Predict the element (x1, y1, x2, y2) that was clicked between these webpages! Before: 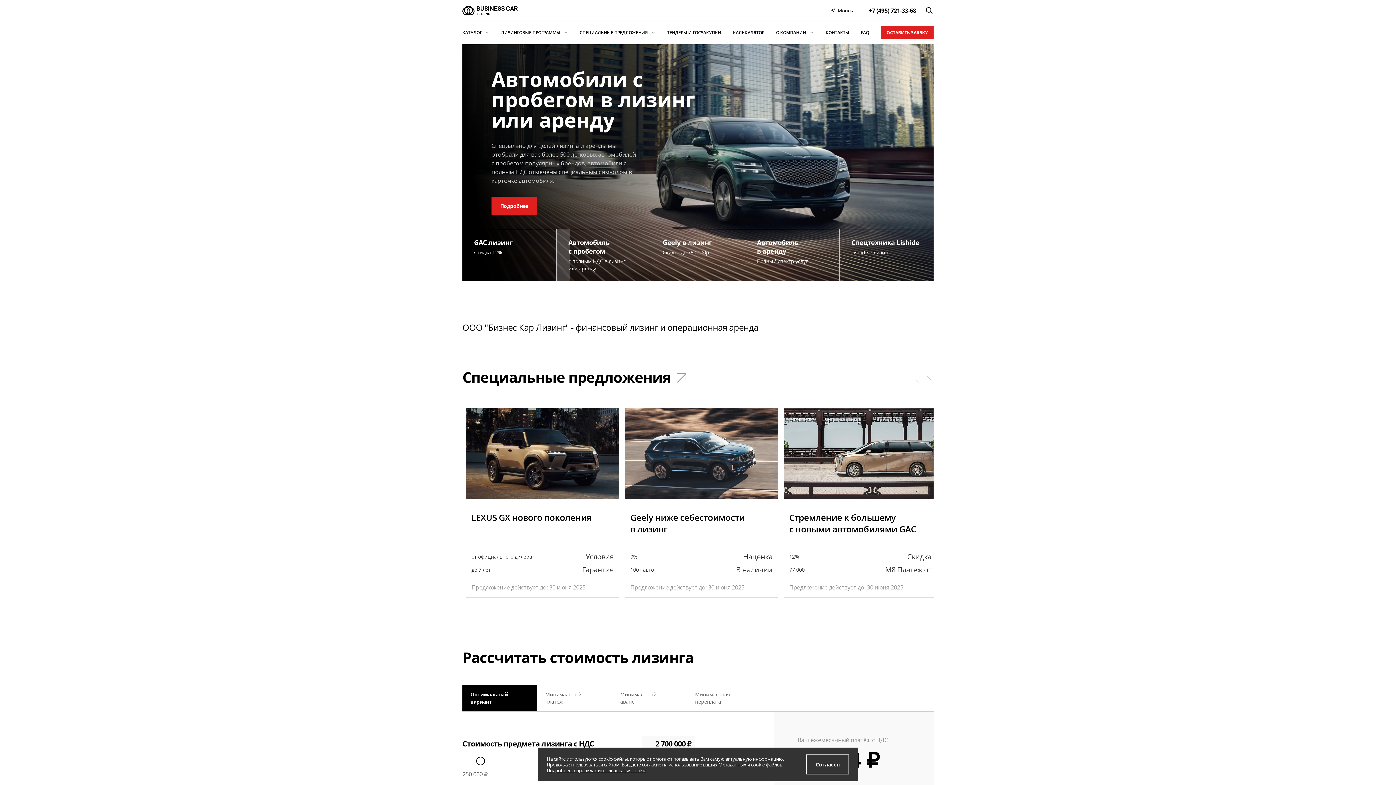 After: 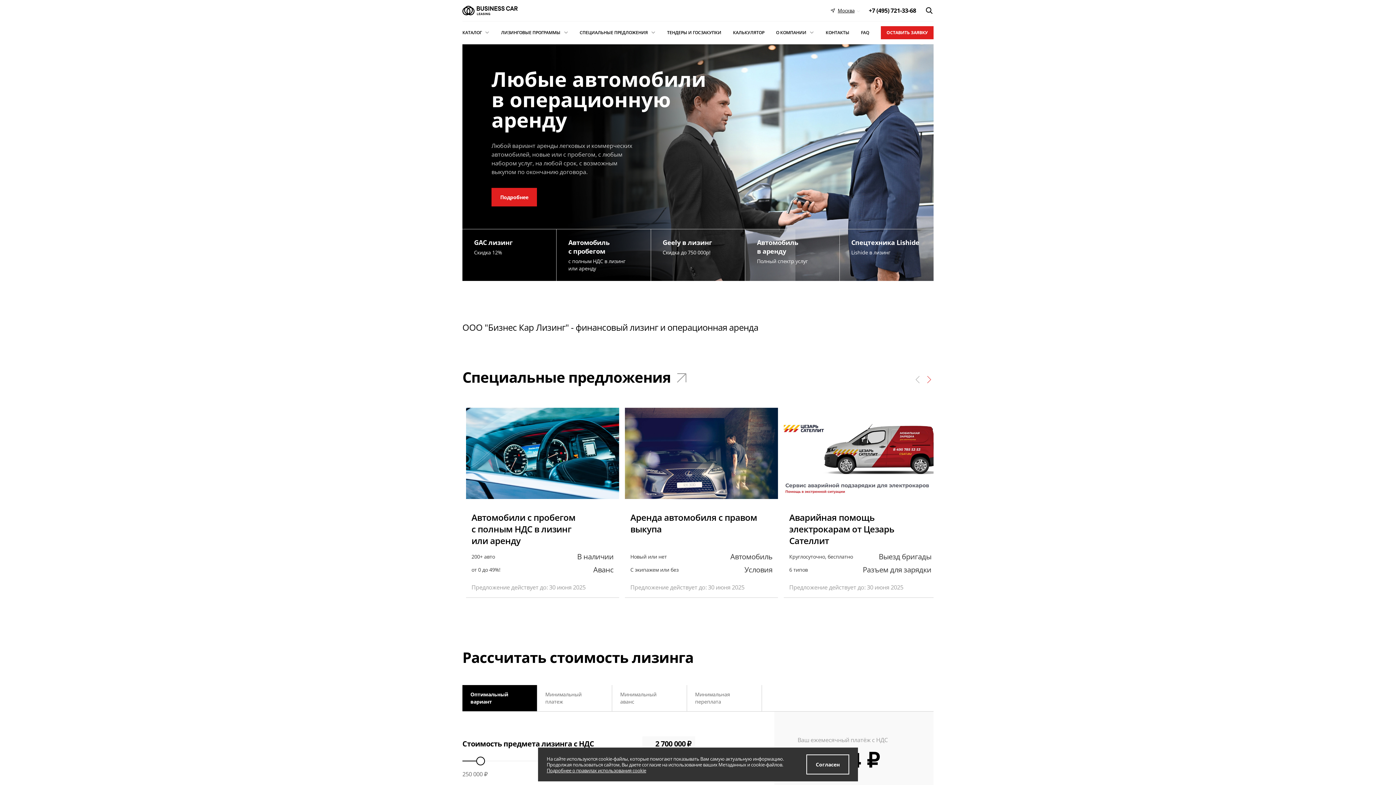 Action: bbox: (925, 375, 933, 384)